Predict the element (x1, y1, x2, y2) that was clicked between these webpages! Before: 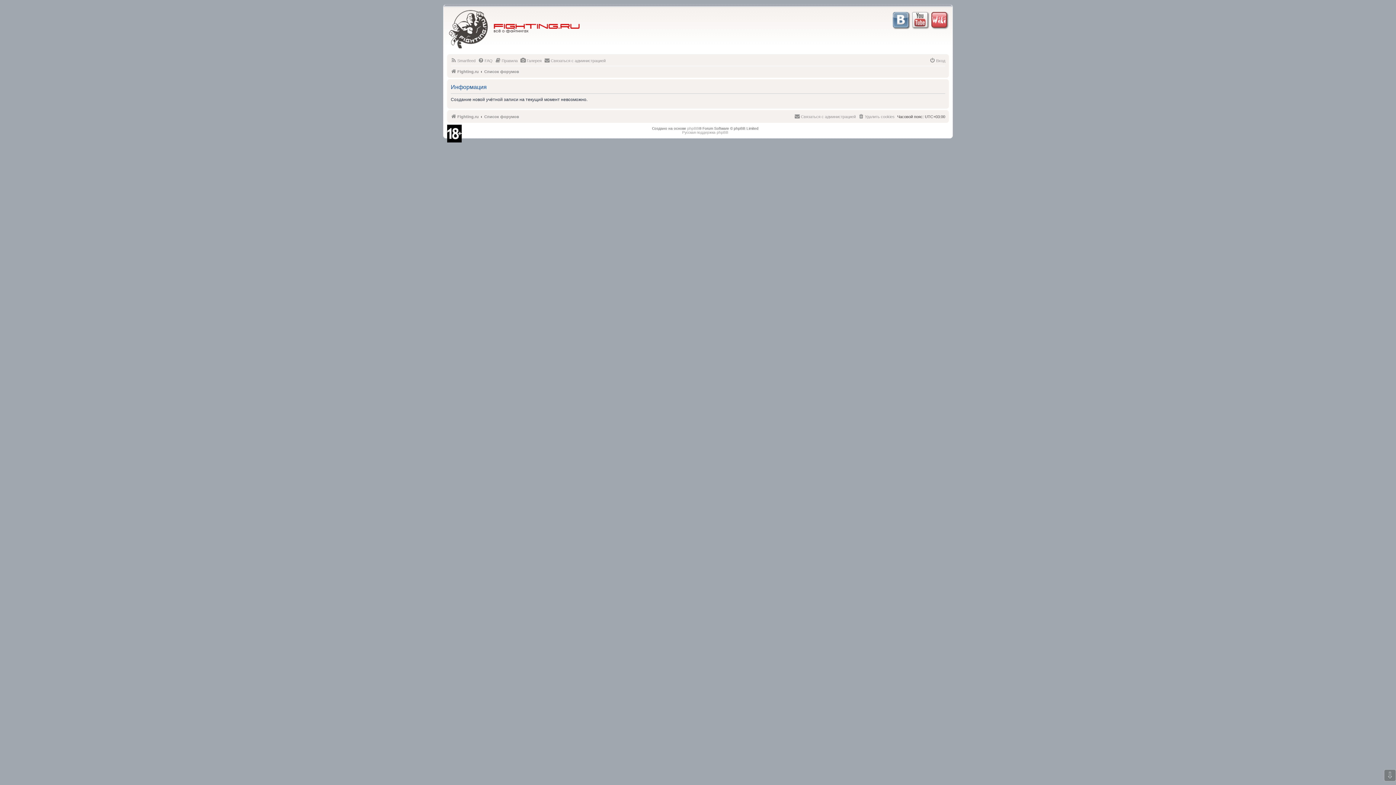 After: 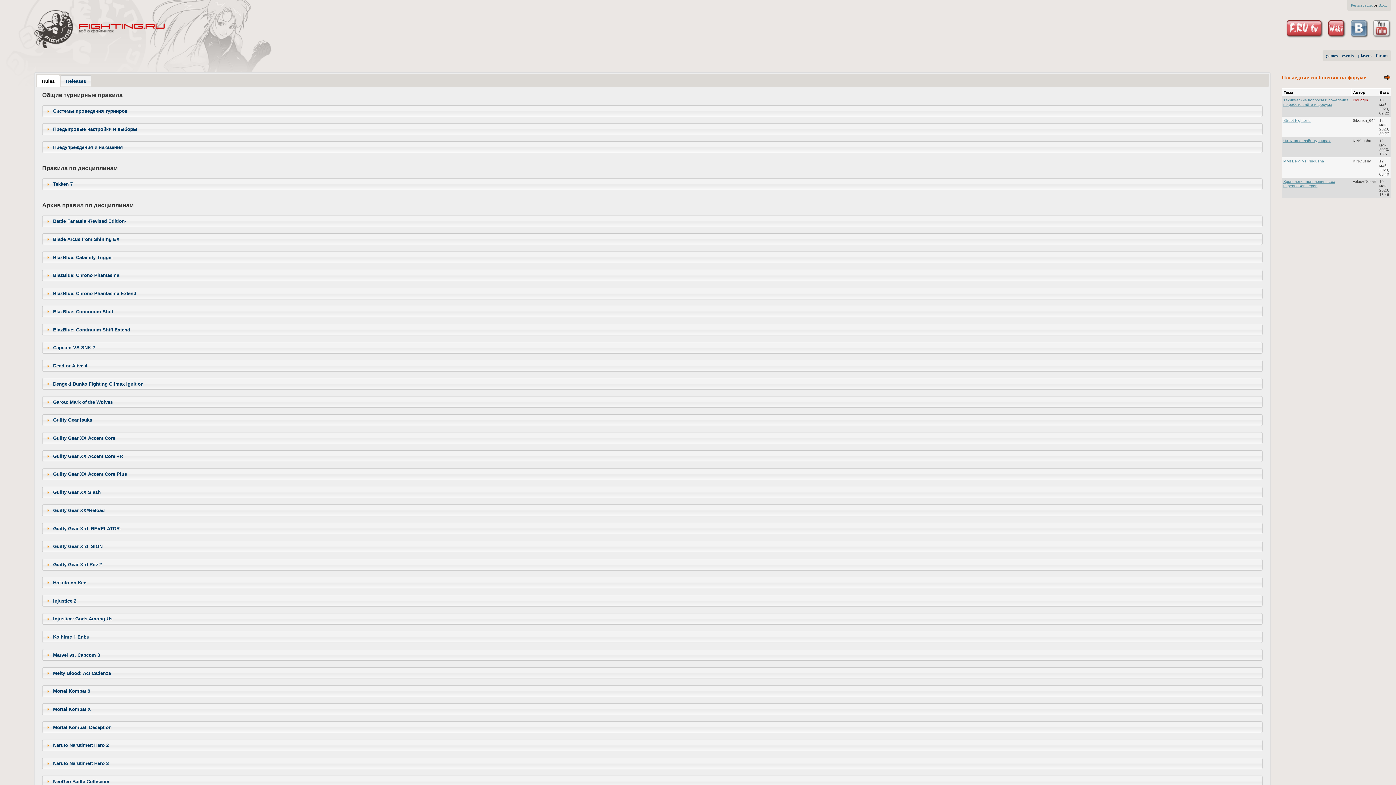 Action: bbox: (450, 112, 478, 121) label: Fighting.ru